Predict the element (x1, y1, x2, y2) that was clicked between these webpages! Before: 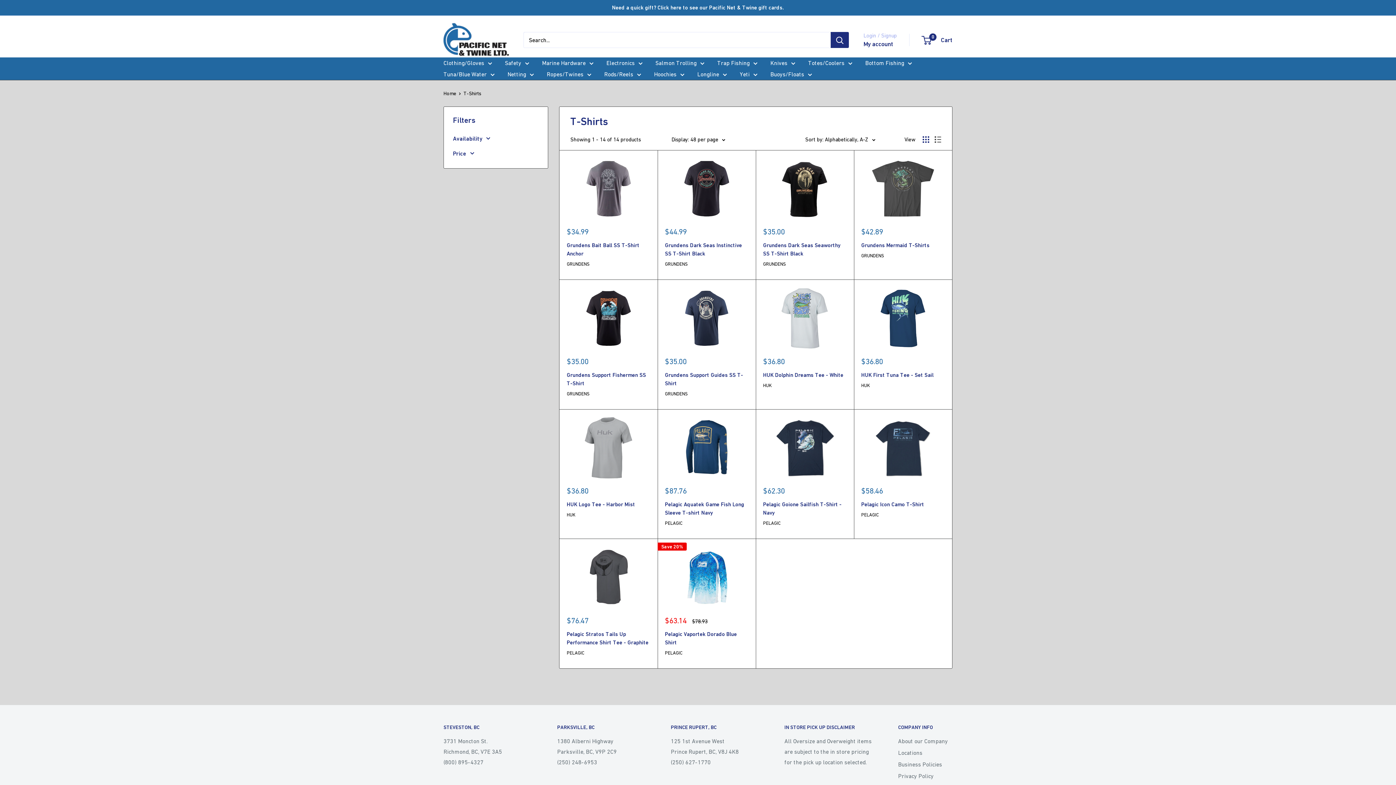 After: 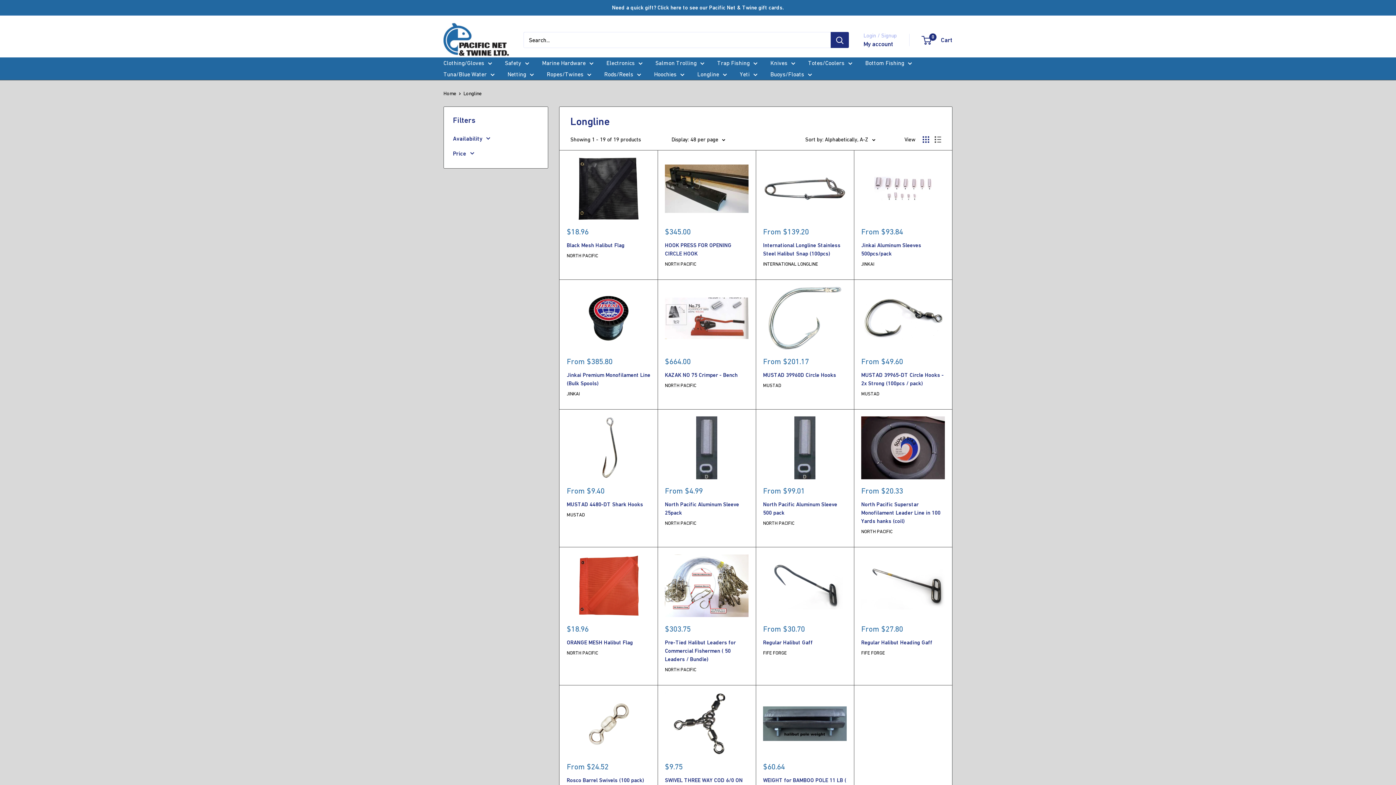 Action: bbox: (697, 69, 727, 79) label: Longline